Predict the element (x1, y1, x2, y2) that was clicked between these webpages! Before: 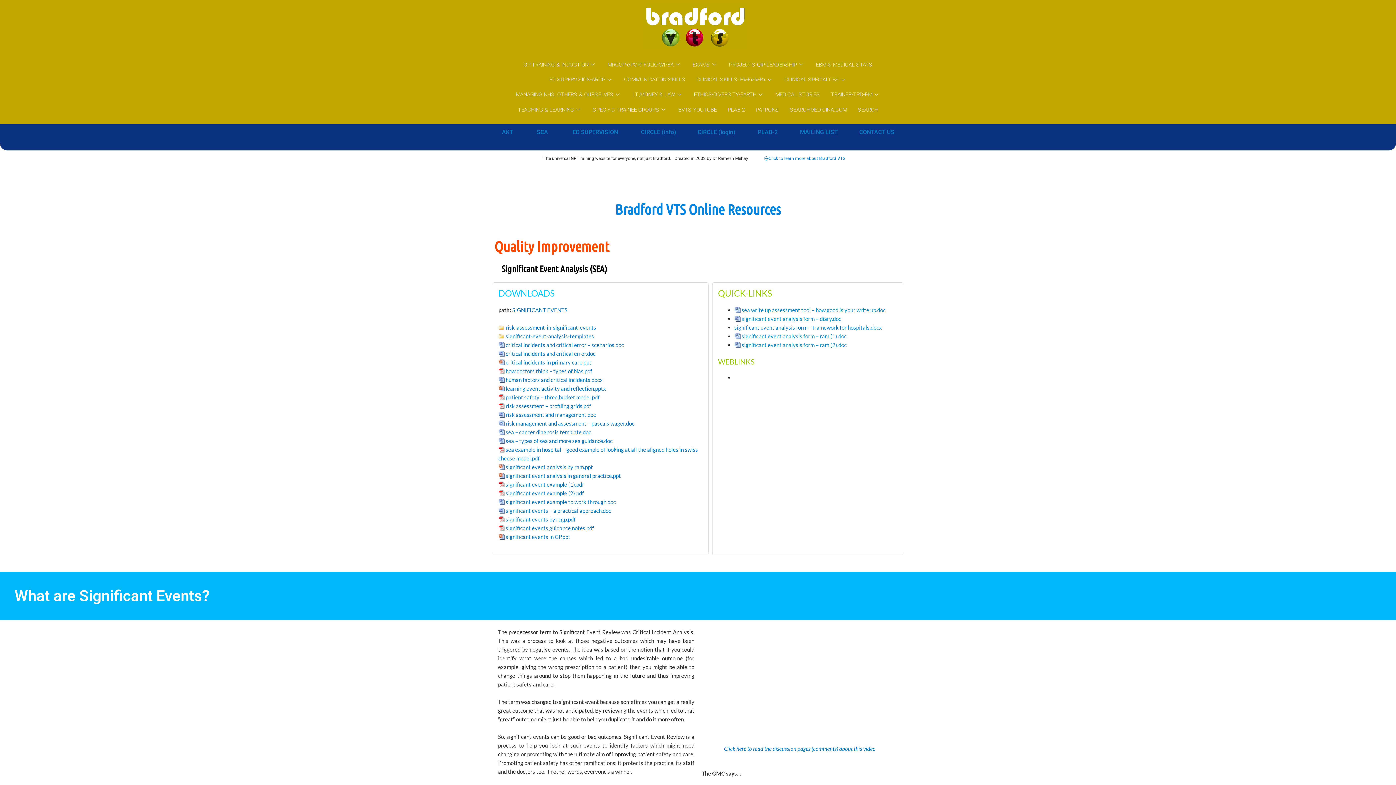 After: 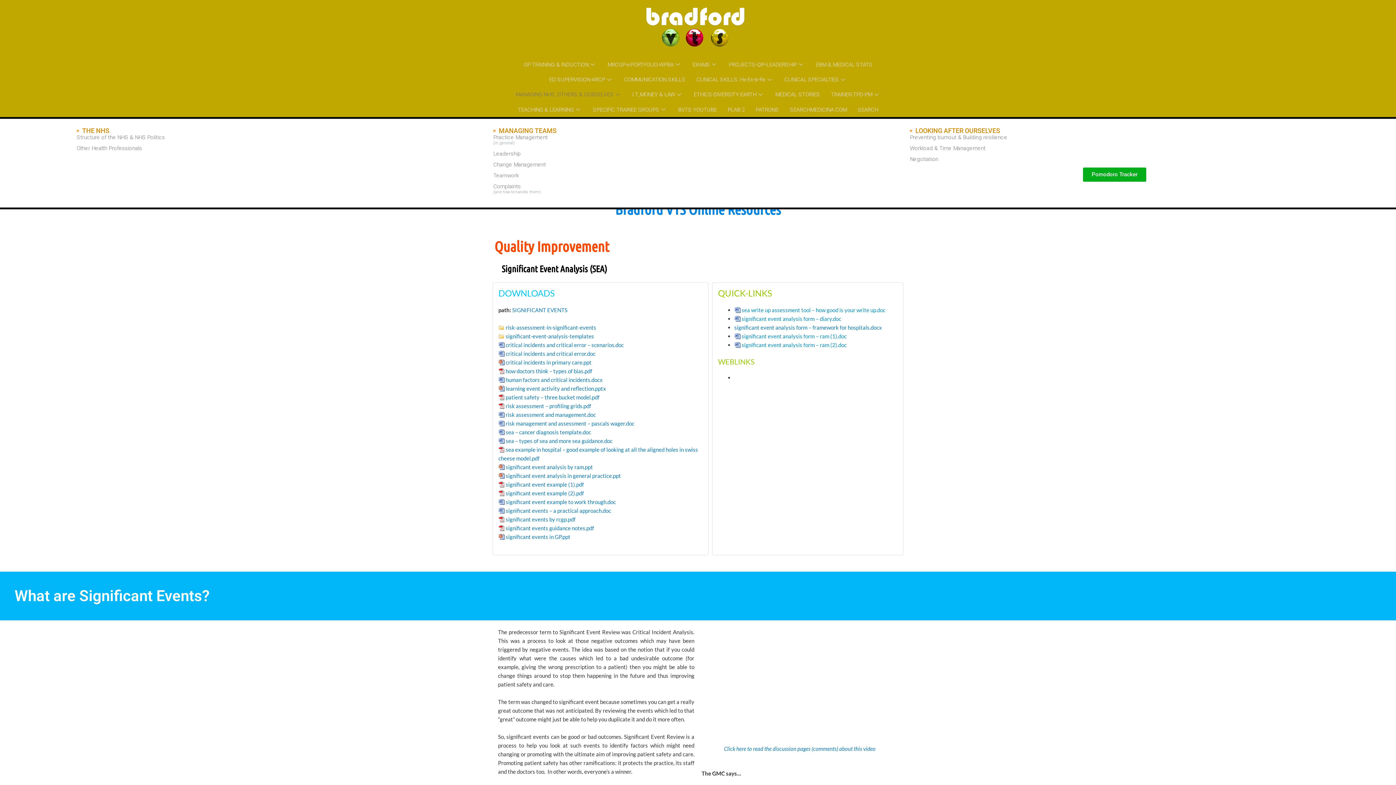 Action: bbox: (510, 87, 627, 102) label: MANAGING NHS, OTHERS & OURSELVES